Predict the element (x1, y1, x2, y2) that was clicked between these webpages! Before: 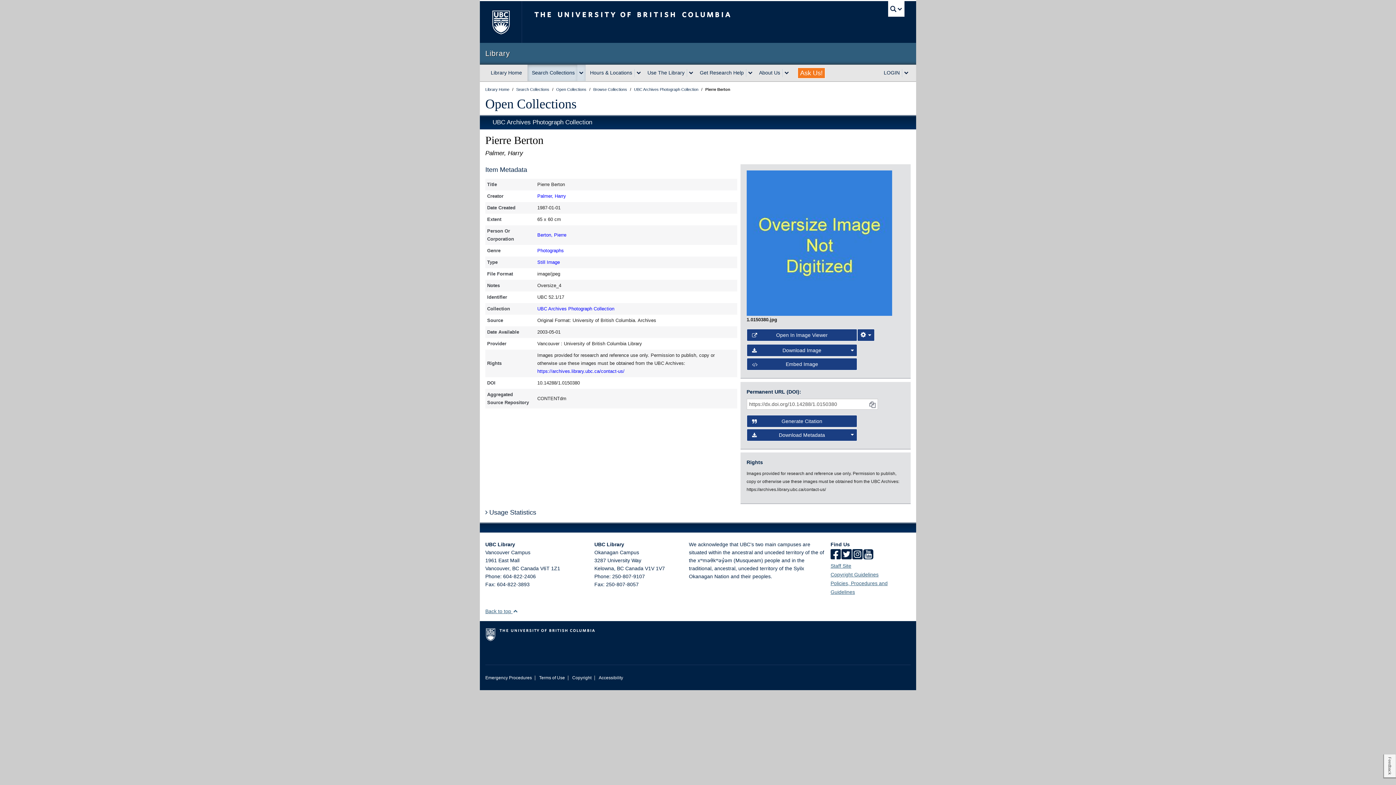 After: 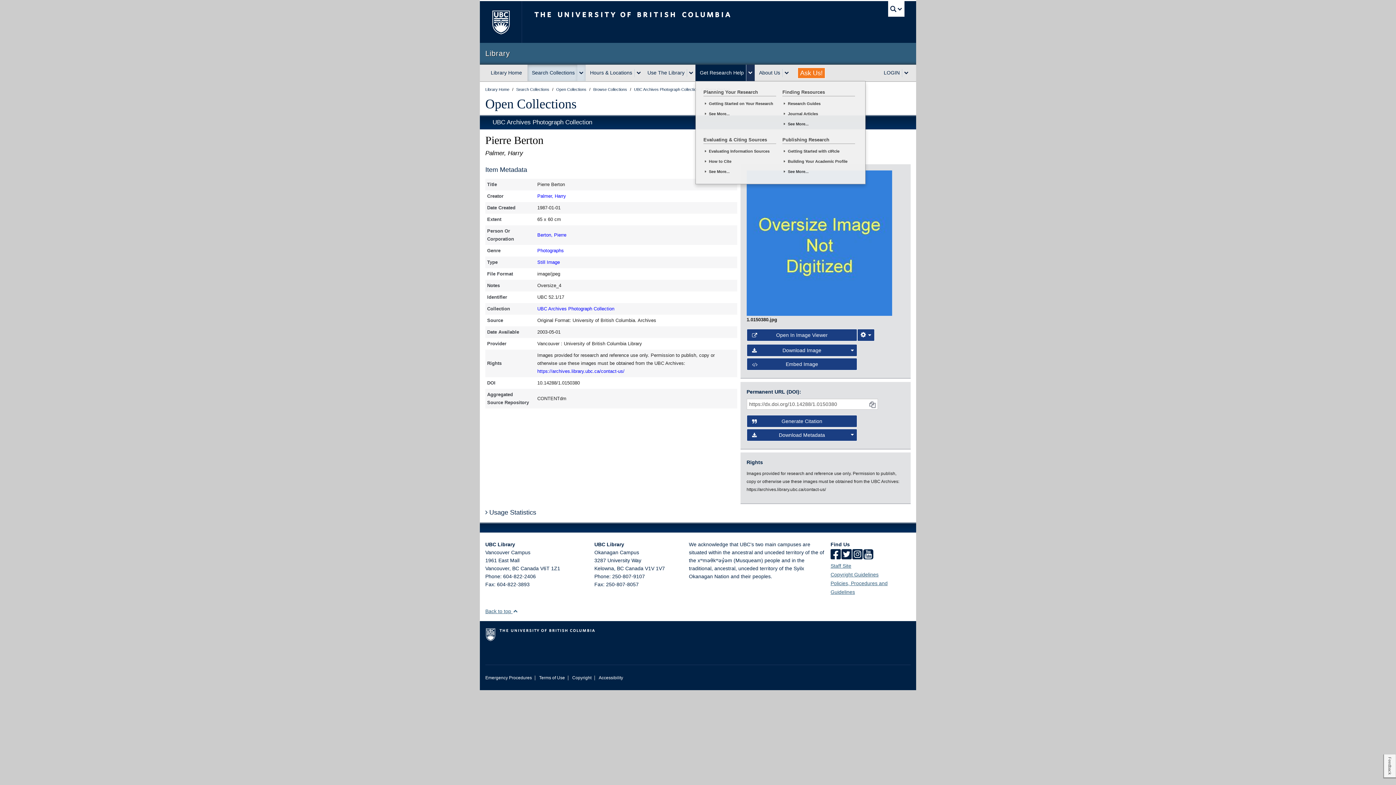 Action: label: expand Get Research Help menu bbox: (746, 68, 754, 76)